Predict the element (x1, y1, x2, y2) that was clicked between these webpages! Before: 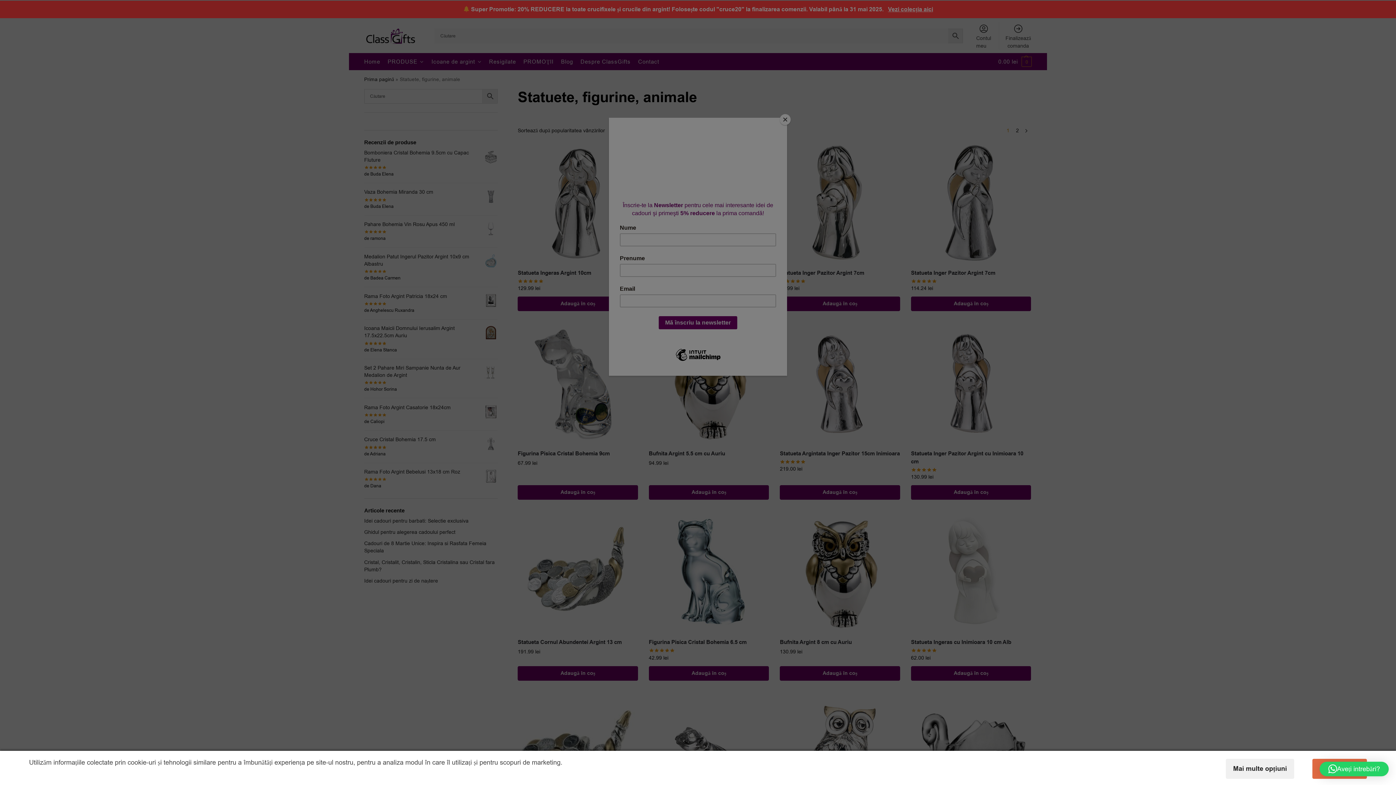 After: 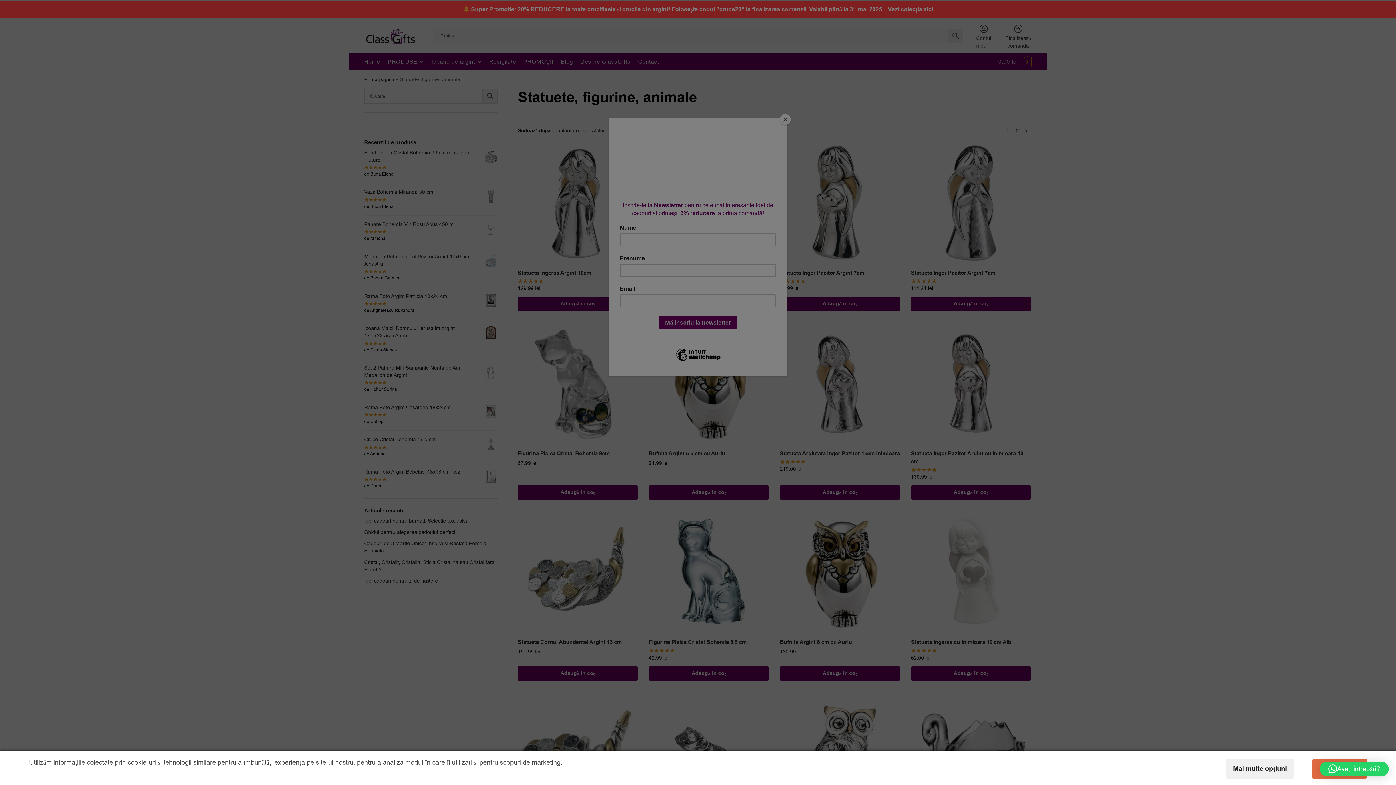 Action: label: Aveți intrebări? bbox: (1320, 762, 1389, 776)